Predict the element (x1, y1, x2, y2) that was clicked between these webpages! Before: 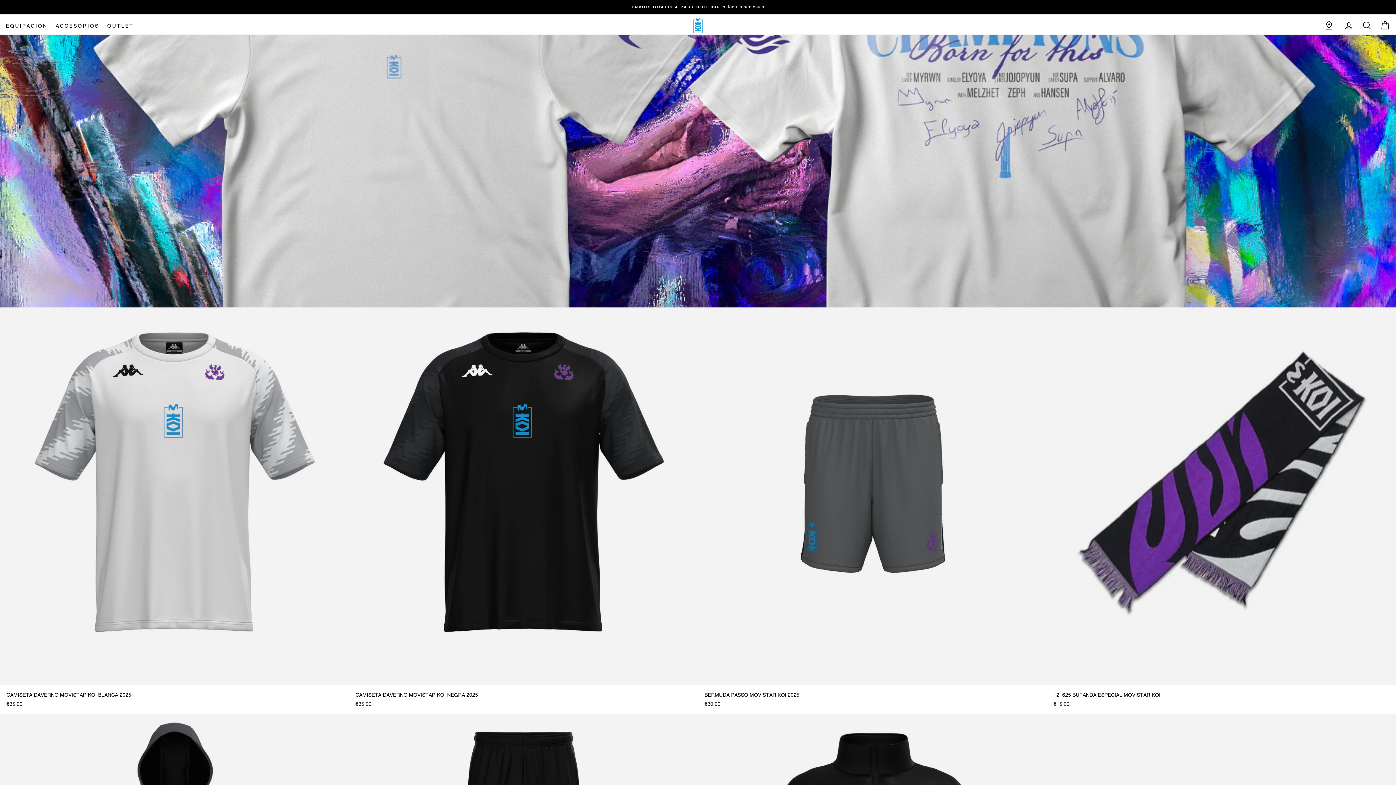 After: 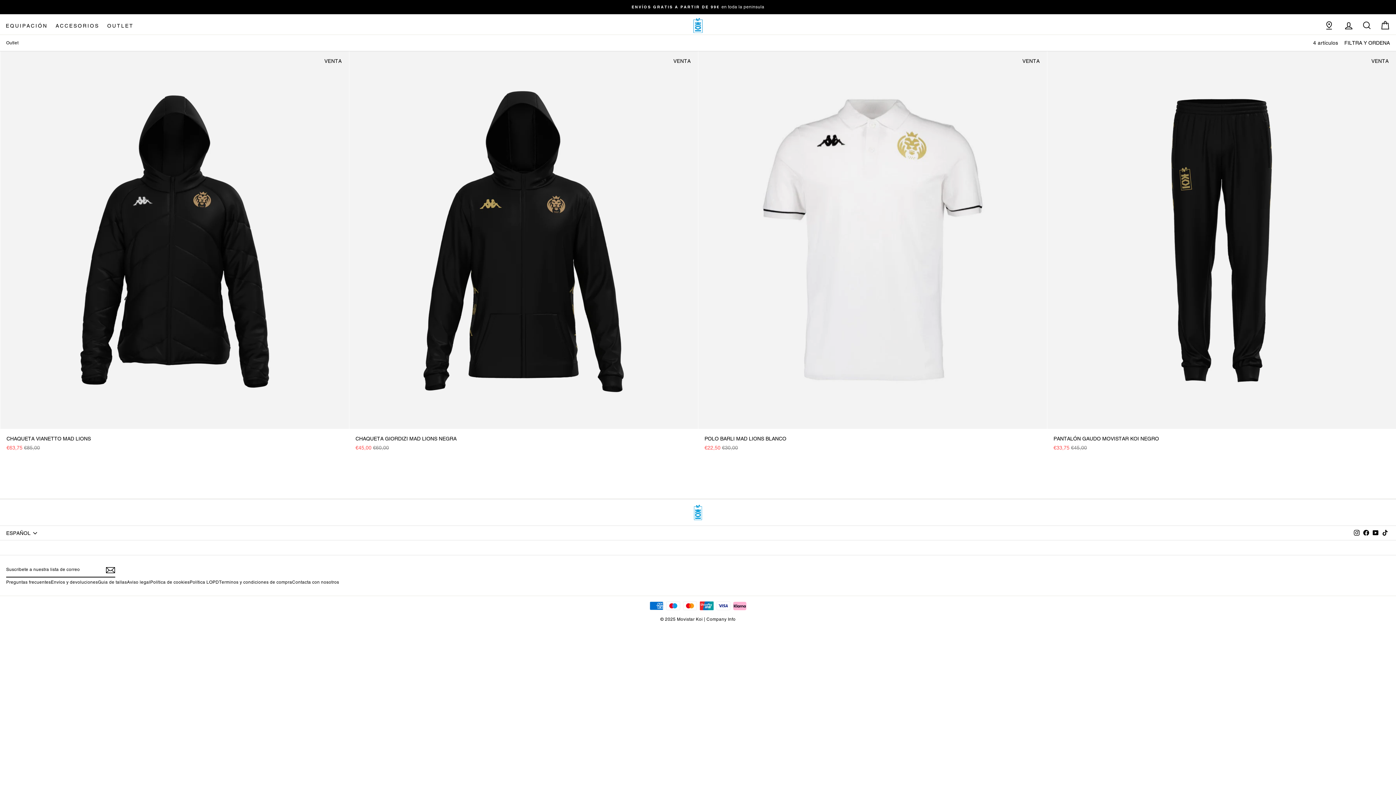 Action: label: OUTLET bbox: (103, 21, 137, 29)